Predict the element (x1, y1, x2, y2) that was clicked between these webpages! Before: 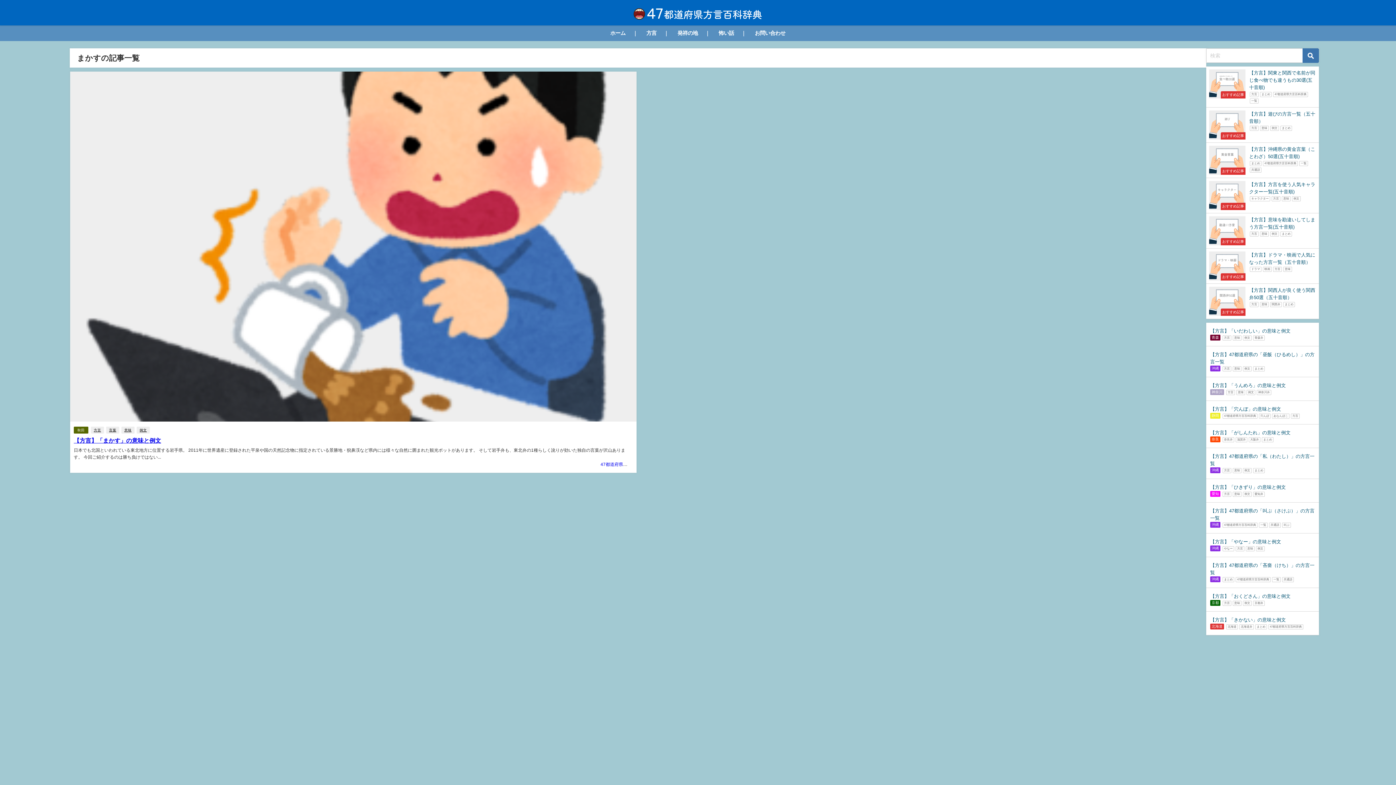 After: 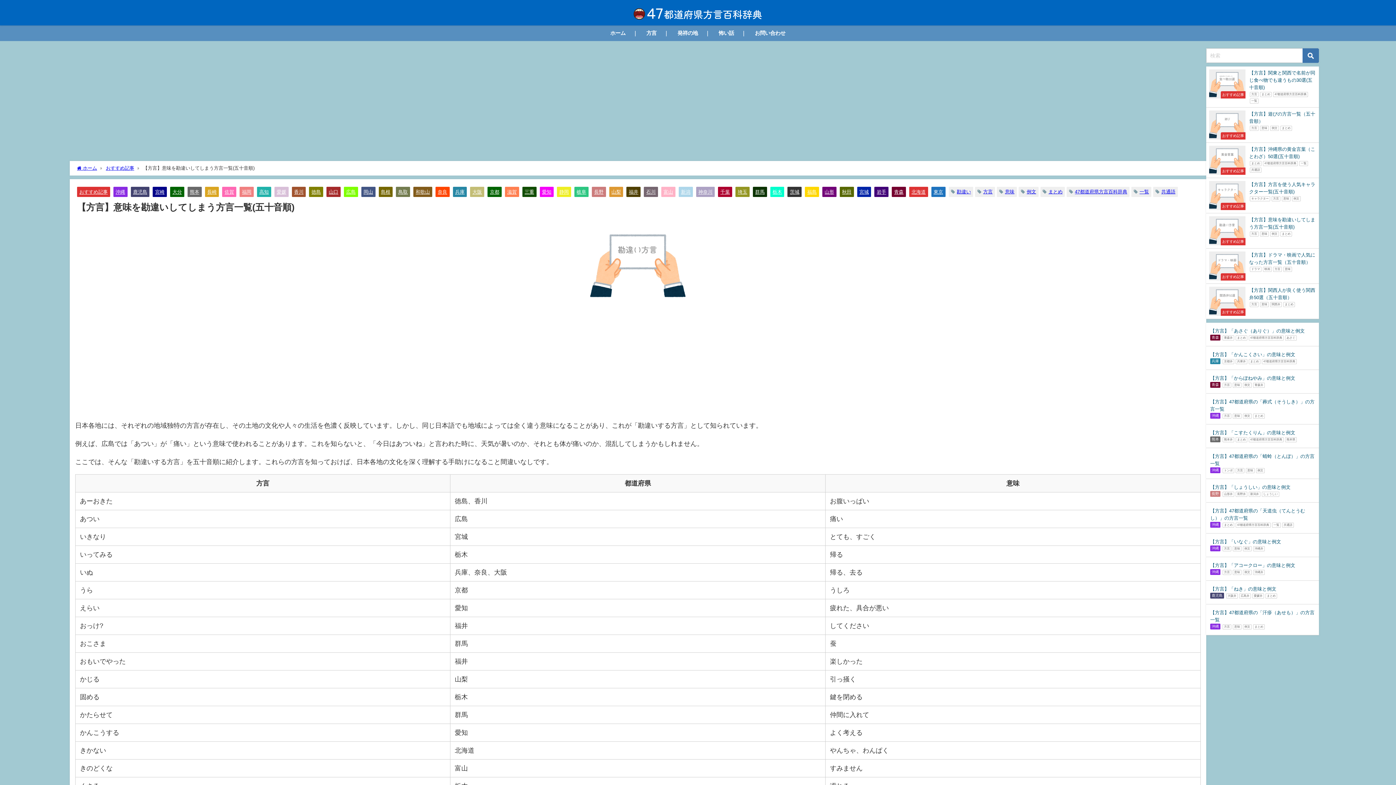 Action: label: おすすめ記事
【方言】意味を勘違いしてしまう方言一覧(五十音順)
方言意味例文まとめ bbox: (1206, 213, 1319, 248)